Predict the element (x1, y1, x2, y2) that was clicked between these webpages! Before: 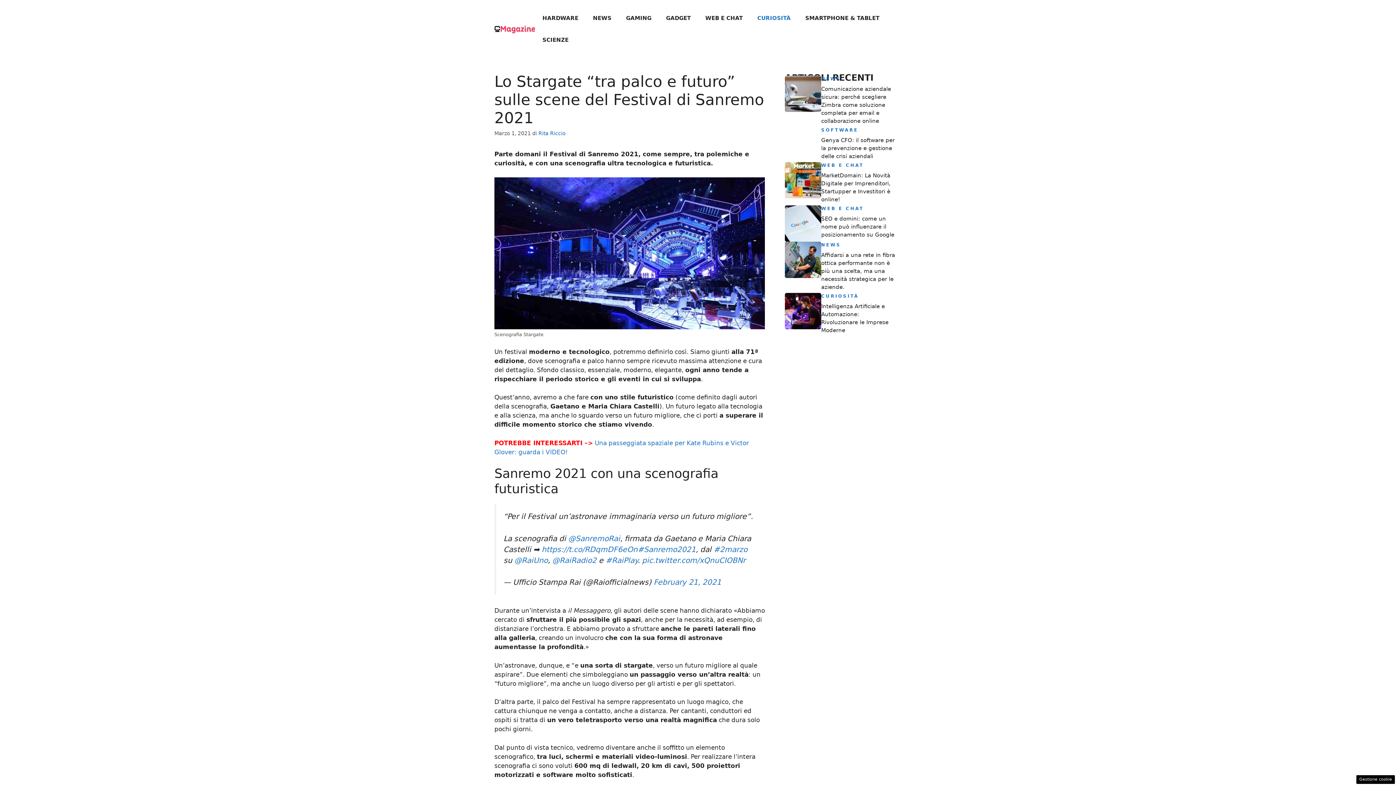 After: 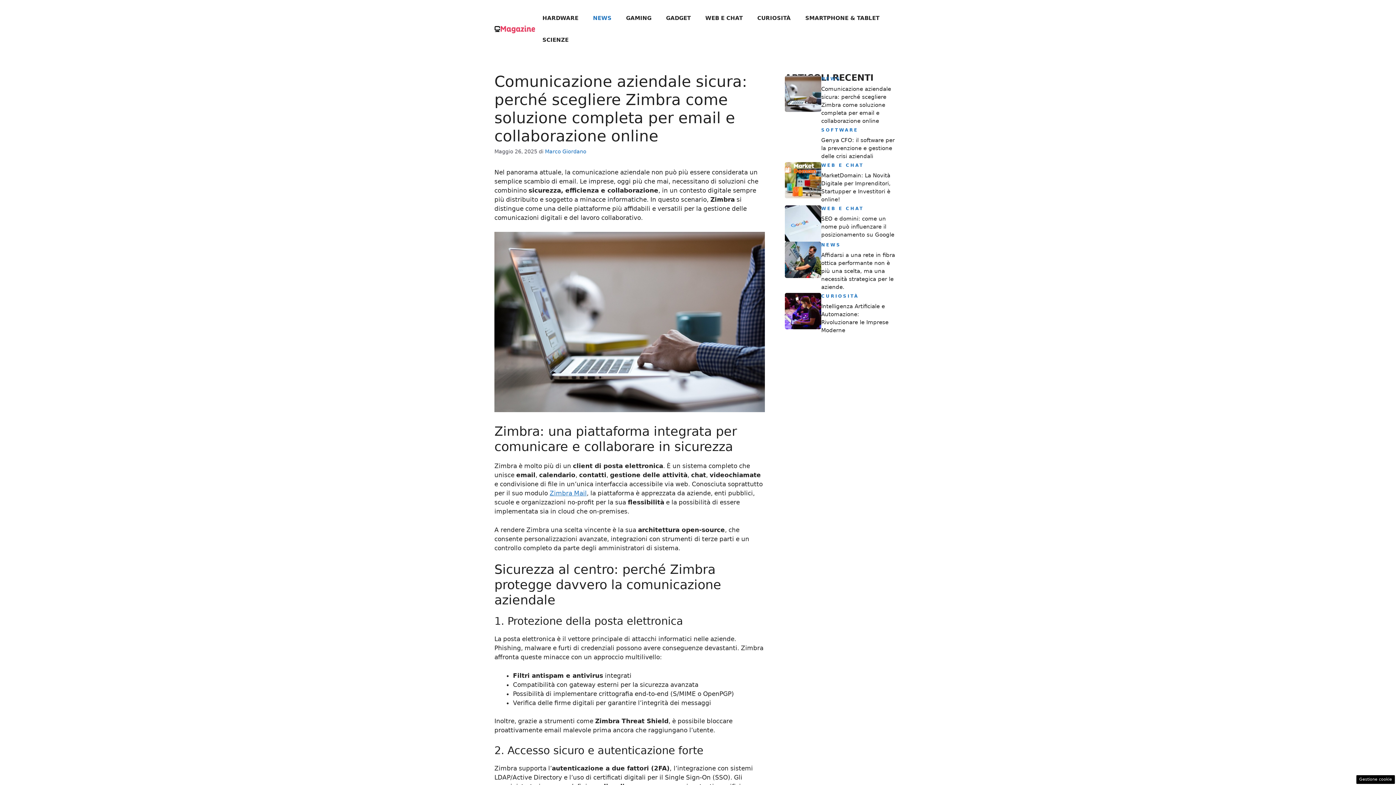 Action: bbox: (785, 89, 821, 96)